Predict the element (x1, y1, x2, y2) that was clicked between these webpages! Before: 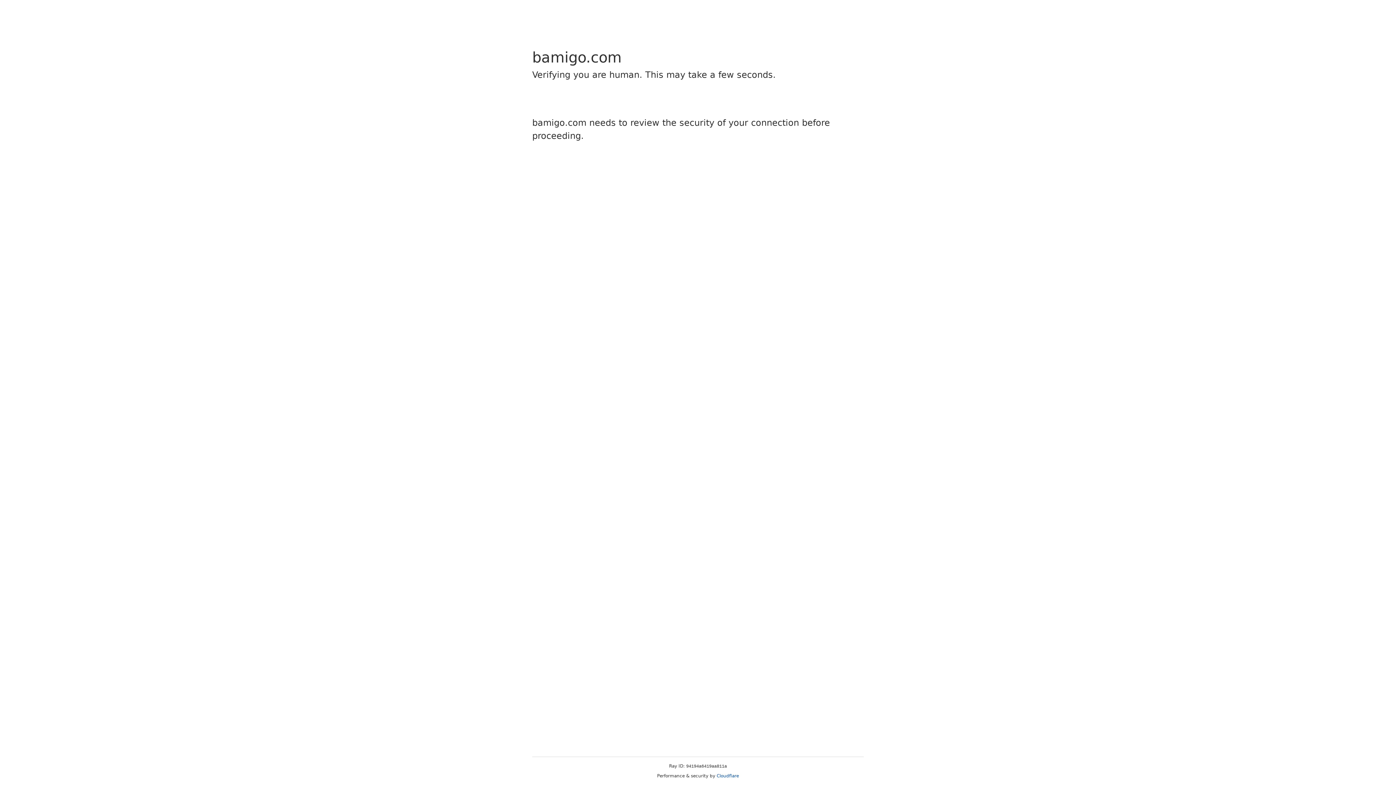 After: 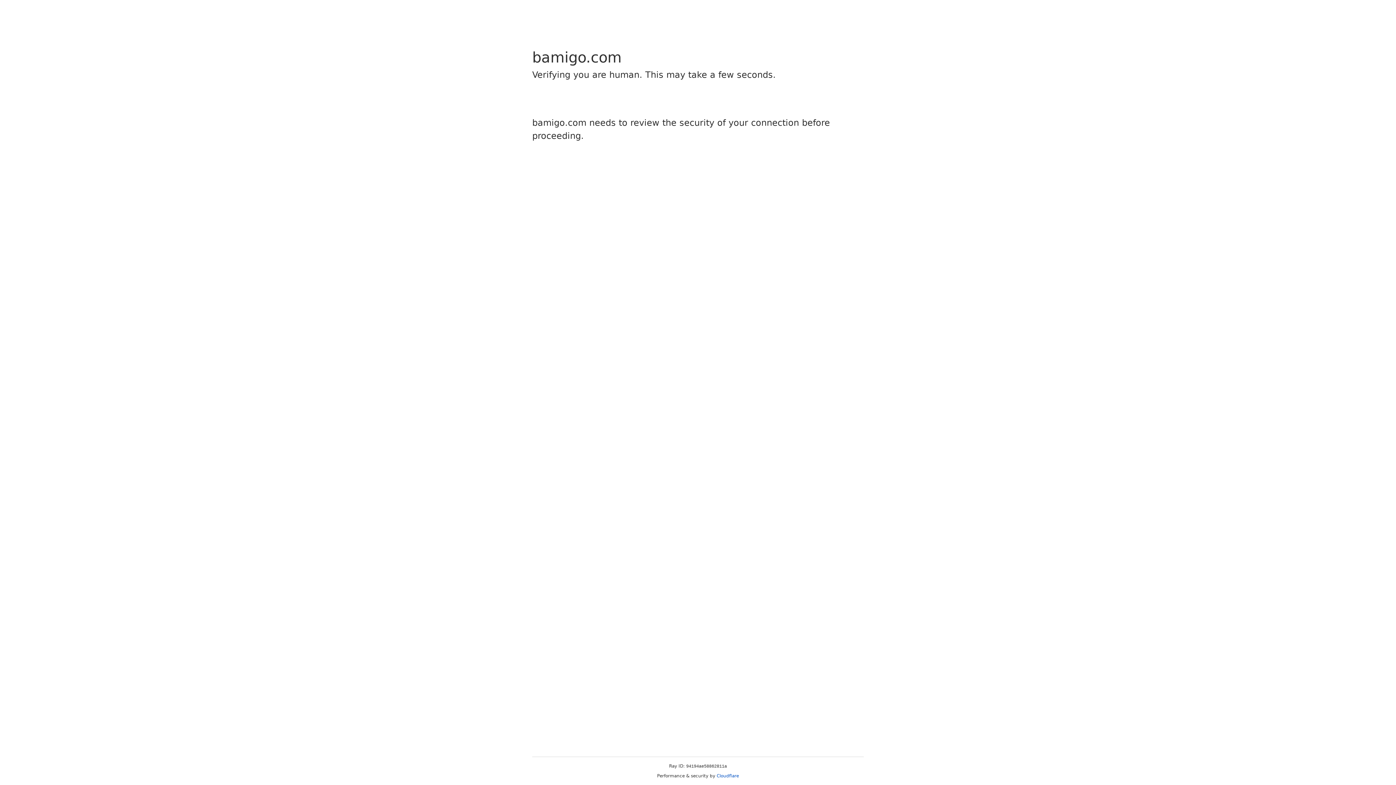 Action: label: Cloudflare bbox: (716, 773, 739, 778)